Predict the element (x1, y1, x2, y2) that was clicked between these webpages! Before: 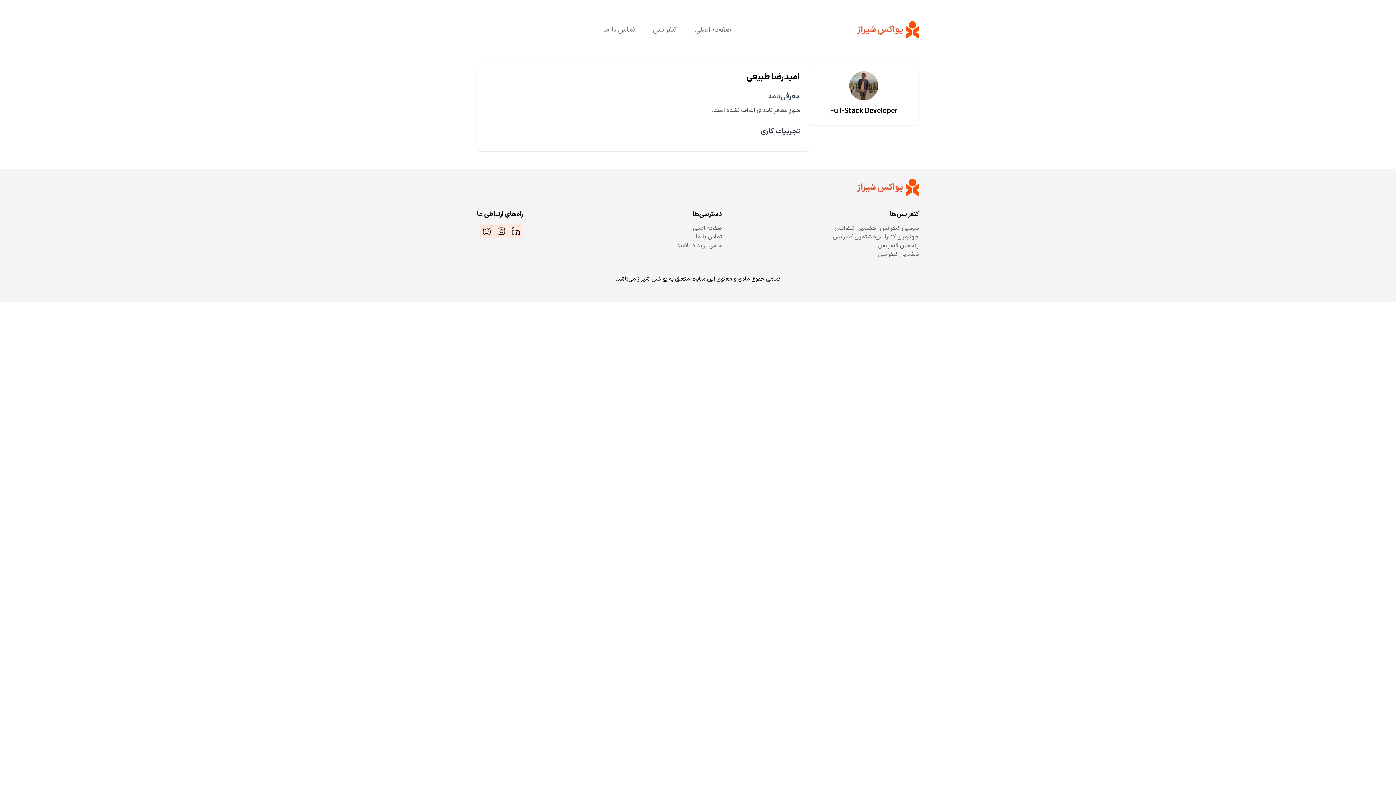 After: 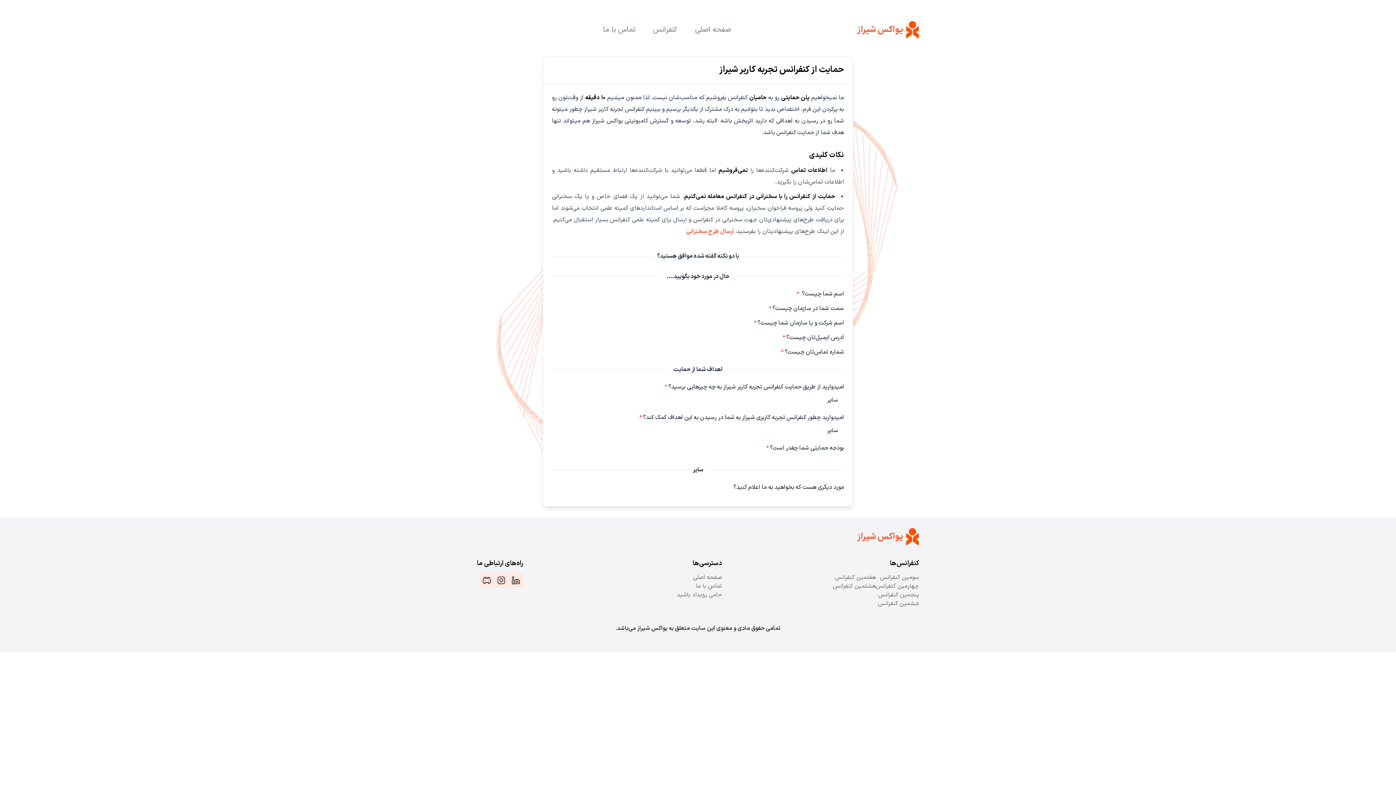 Action: label: حامی رویداد باشید bbox: (676, 241, 722, 250)